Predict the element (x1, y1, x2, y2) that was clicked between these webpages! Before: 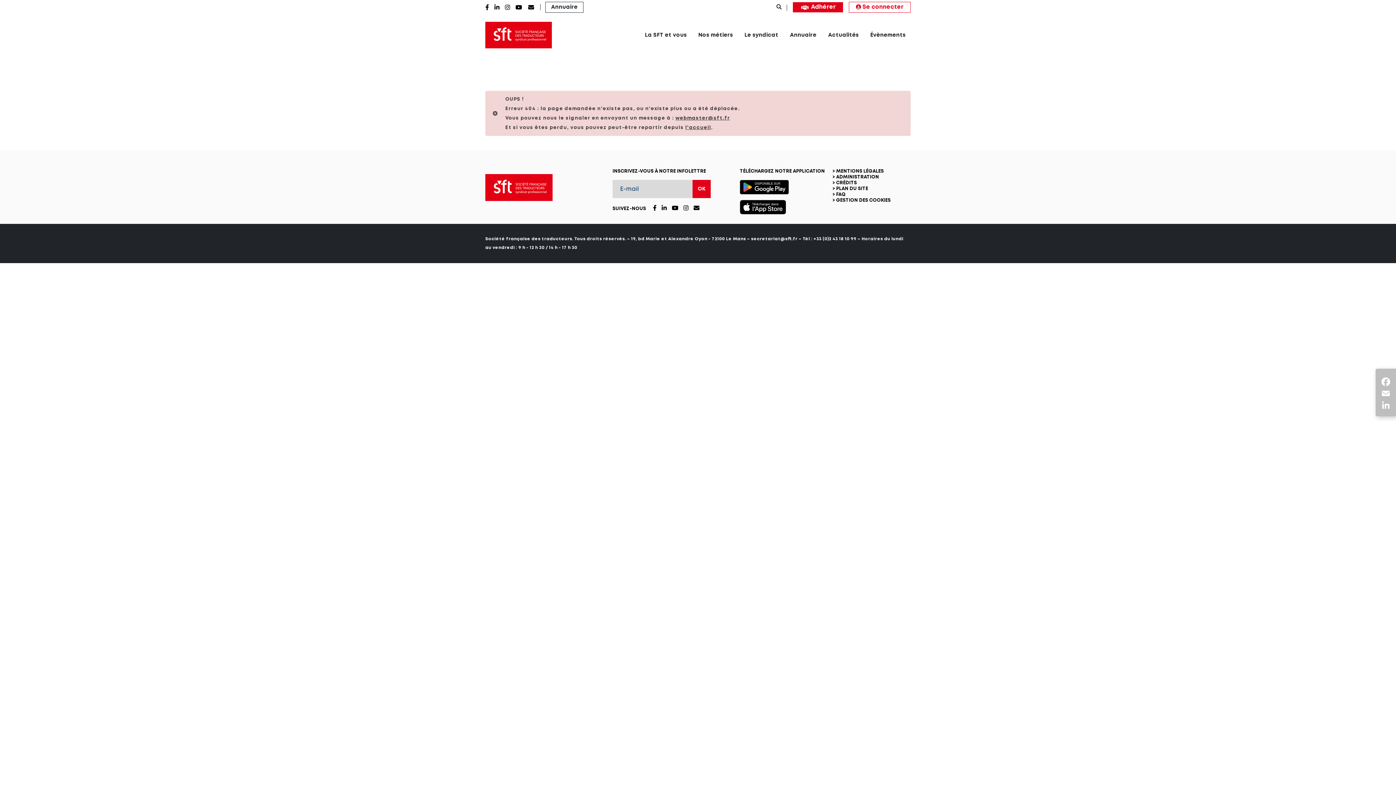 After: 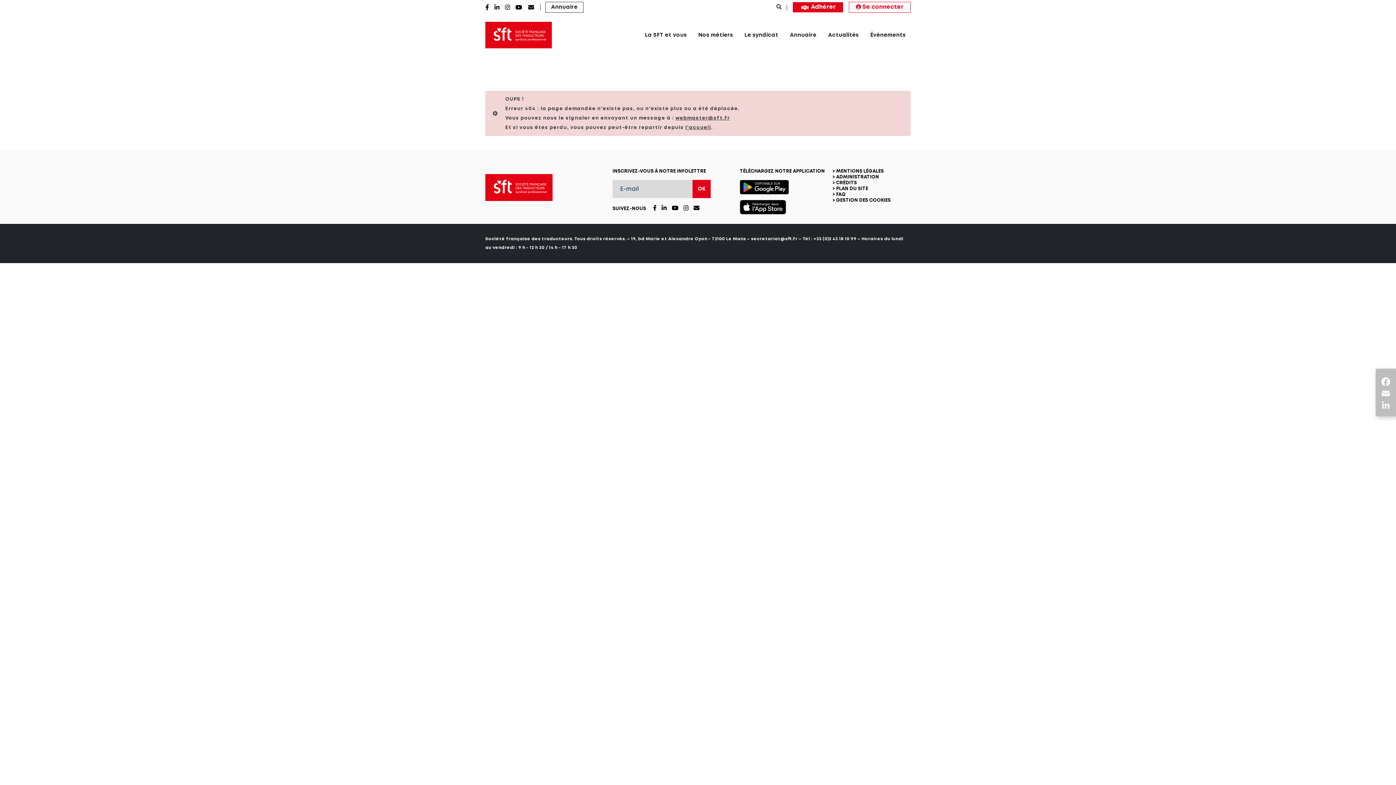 Action: bbox: (740, 180, 820, 214)